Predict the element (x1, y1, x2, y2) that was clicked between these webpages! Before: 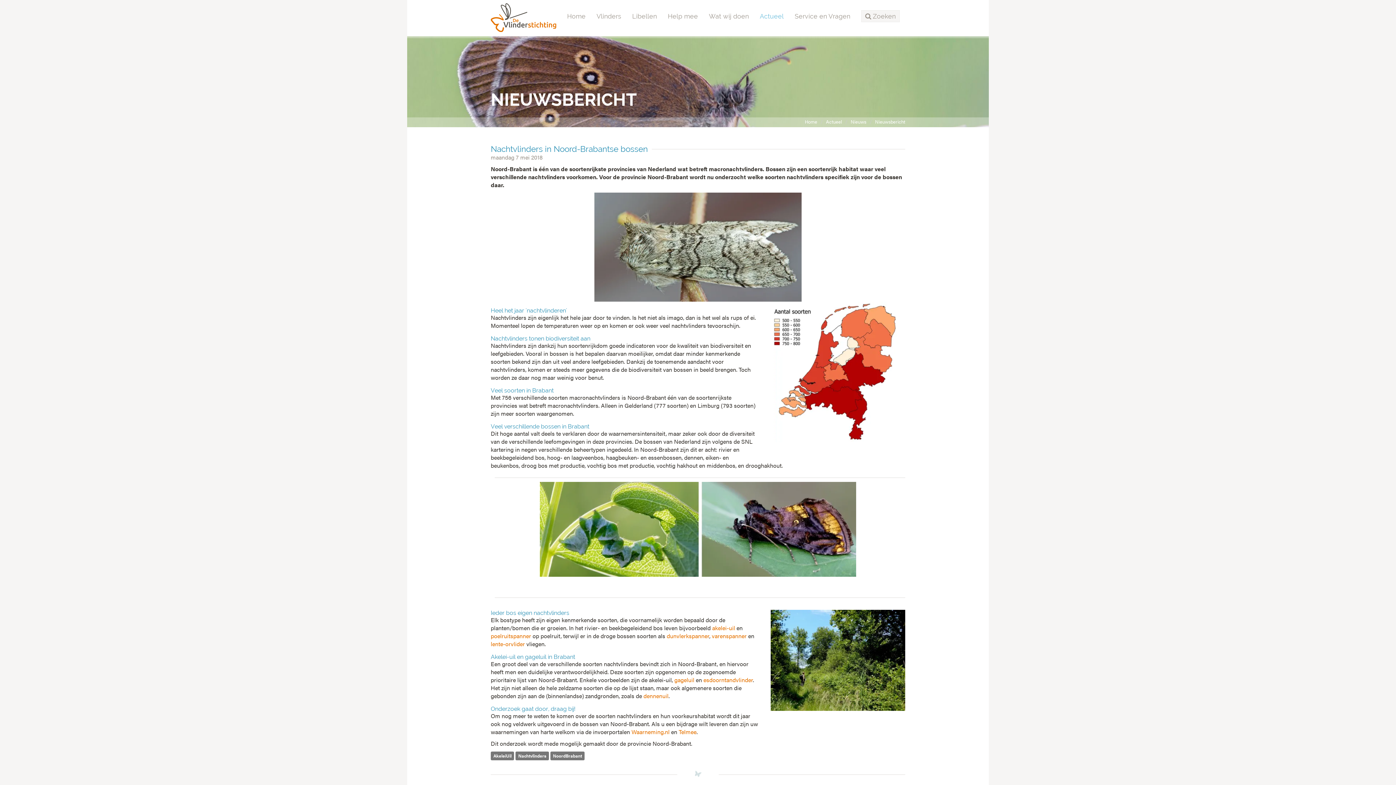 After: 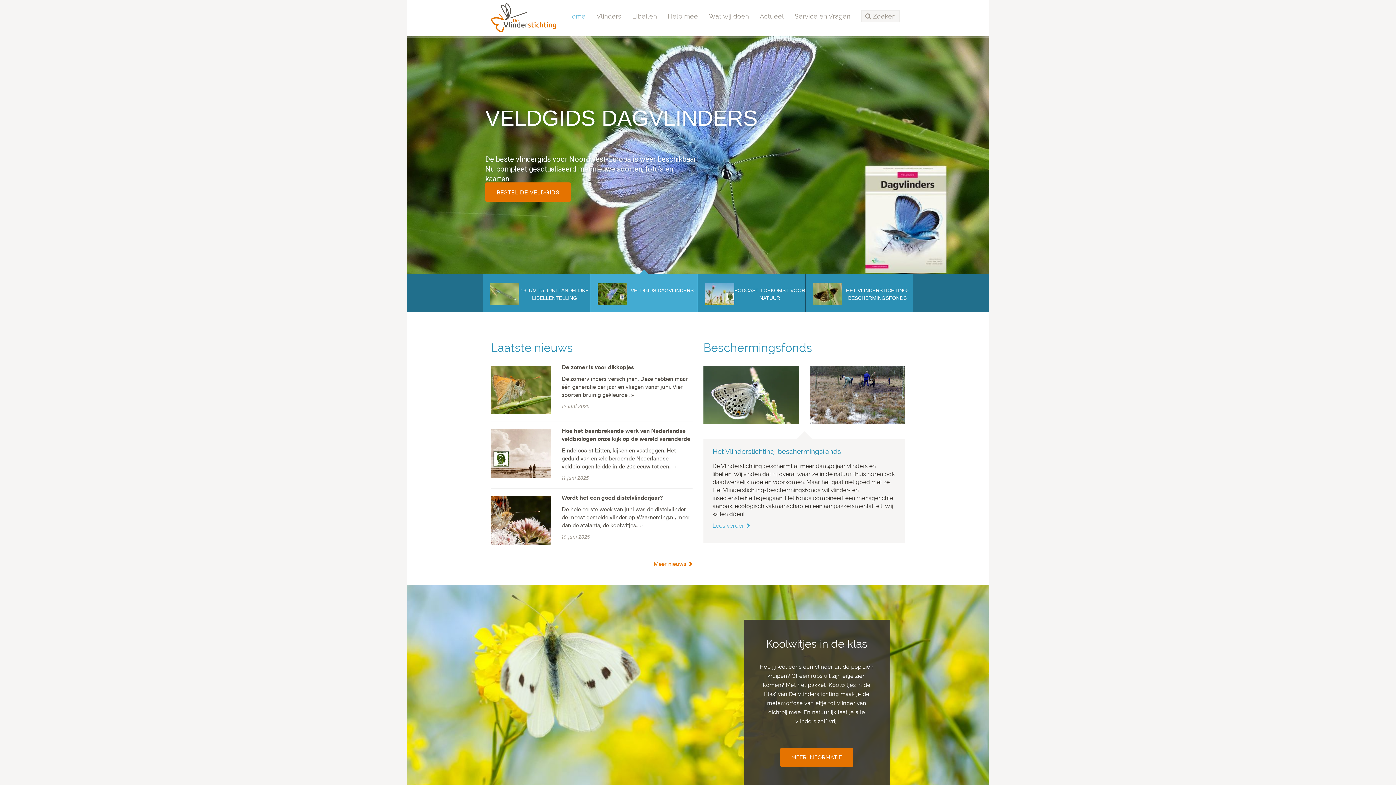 Action: bbox: (490, 3, 556, 30)